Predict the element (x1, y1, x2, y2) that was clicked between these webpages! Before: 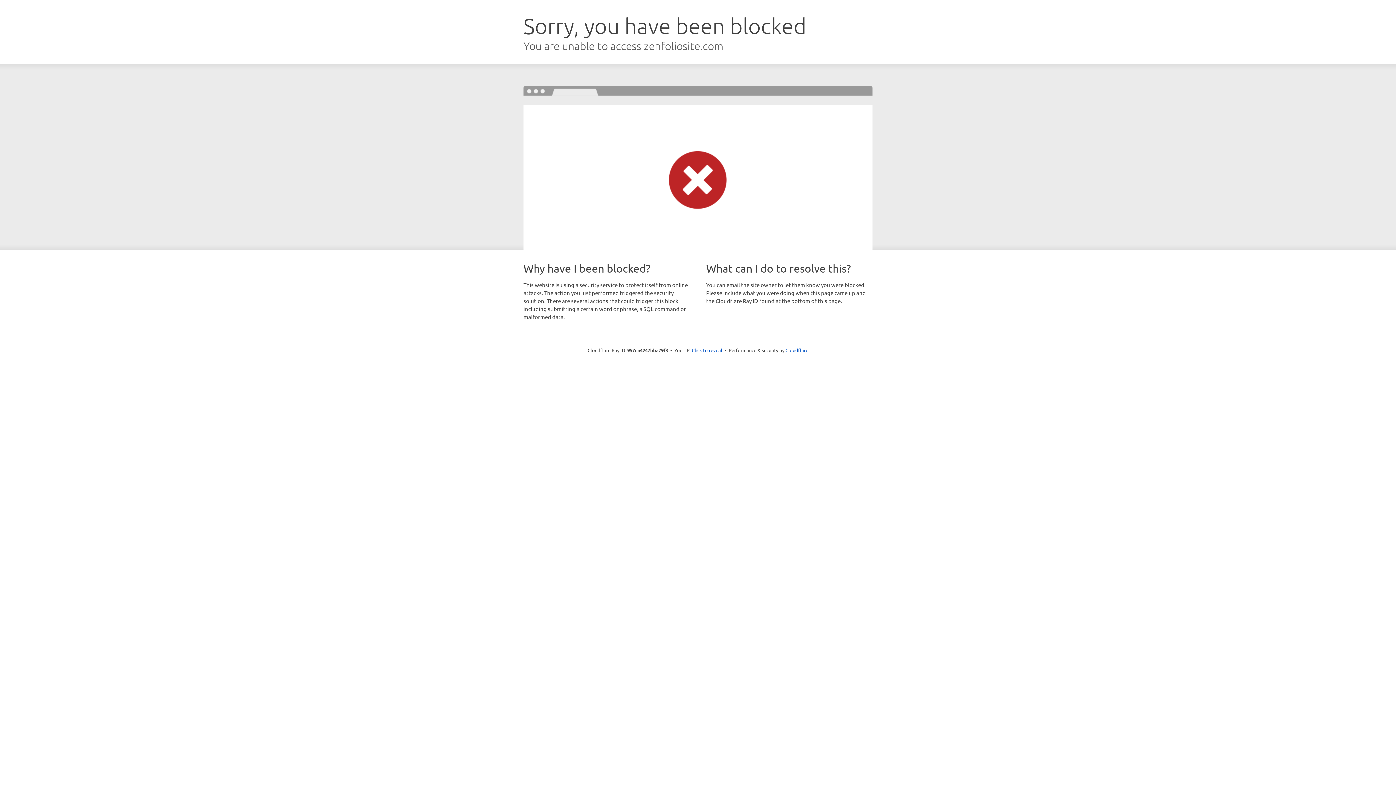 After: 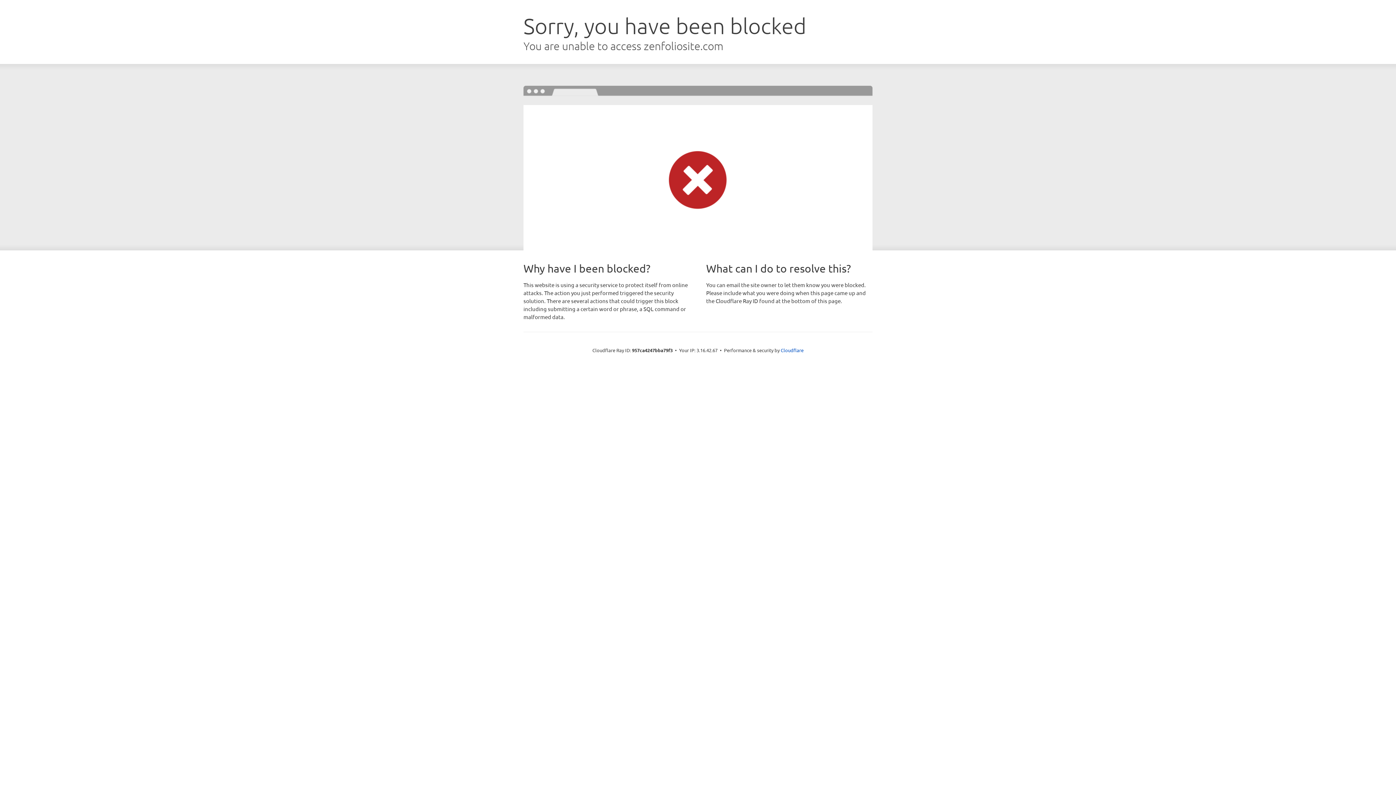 Action: bbox: (692, 346, 722, 353) label: Click to reveal